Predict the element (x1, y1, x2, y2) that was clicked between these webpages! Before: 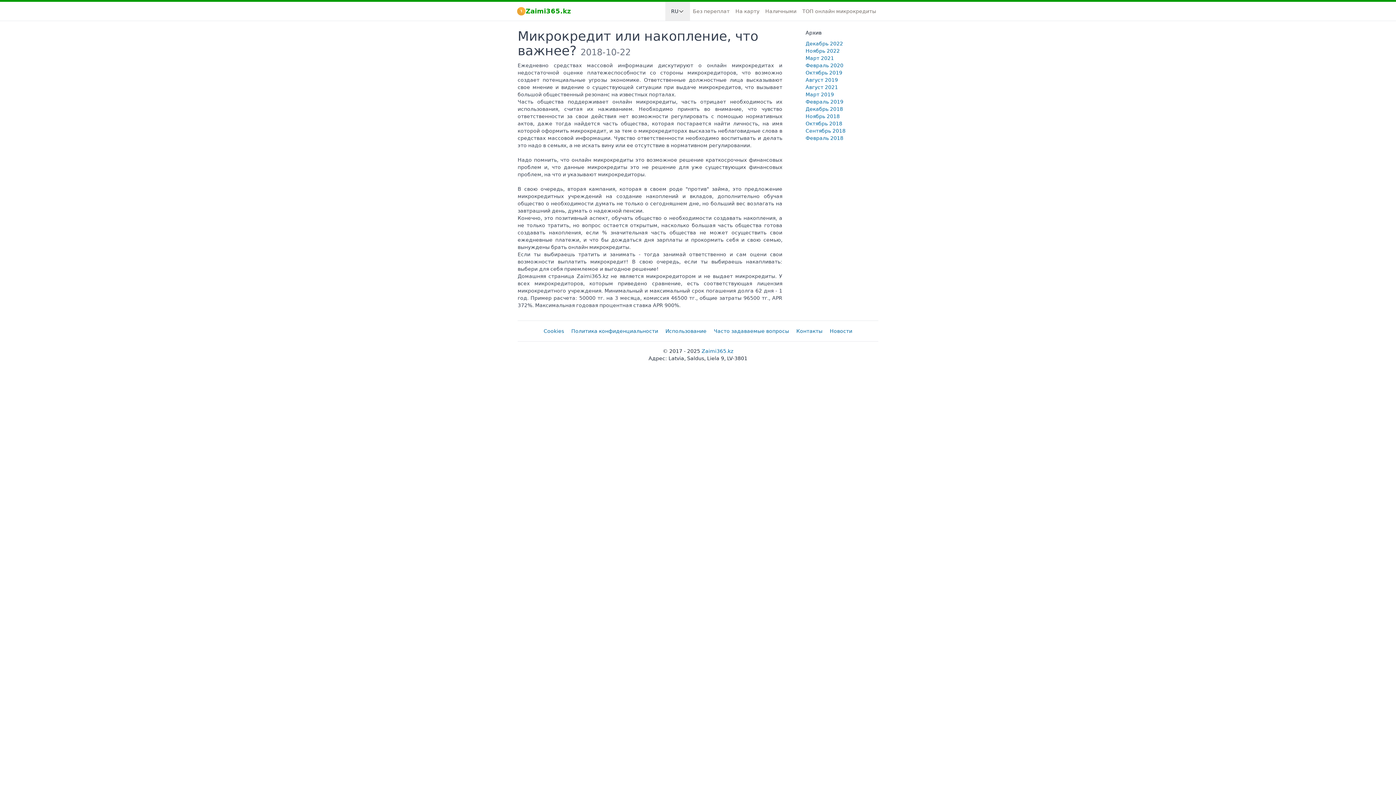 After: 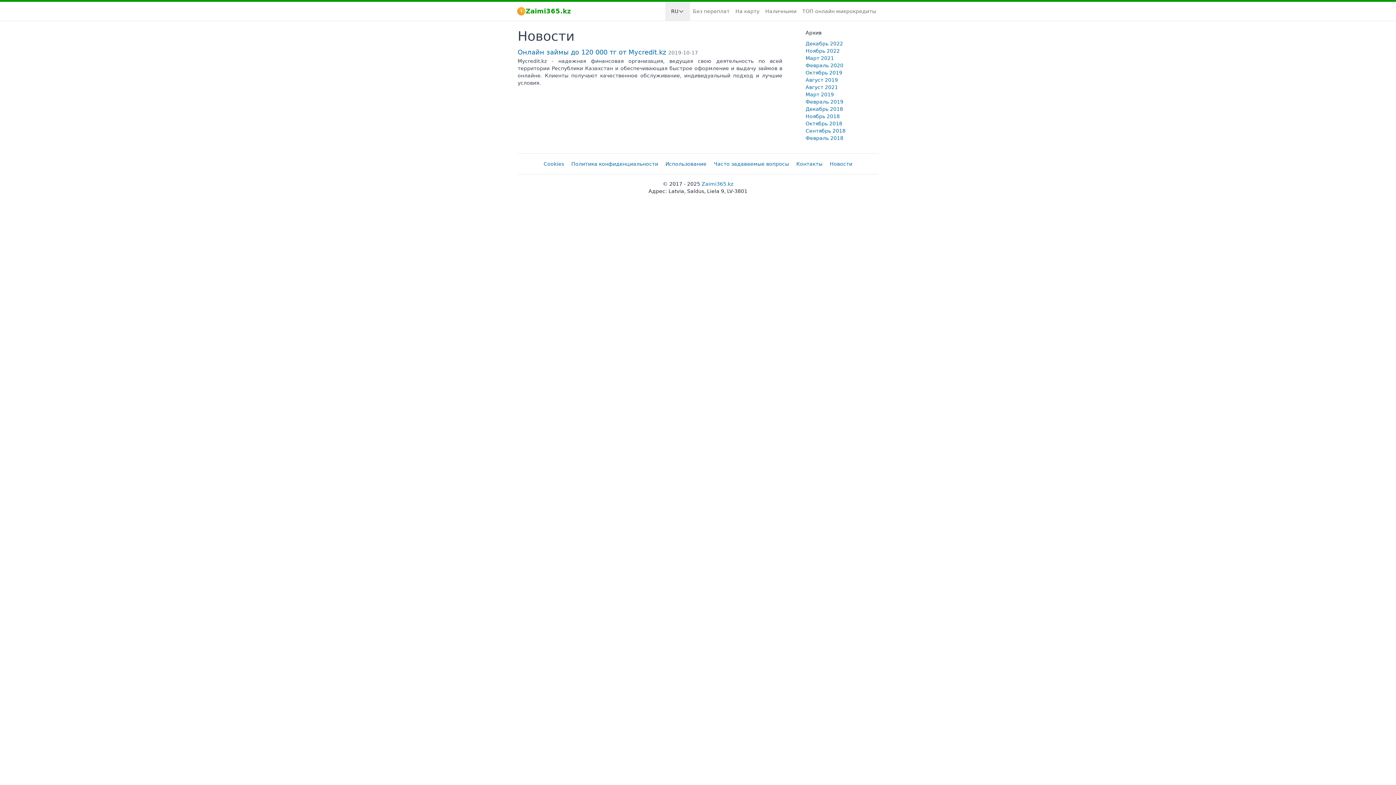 Action: bbox: (805, 69, 878, 76) label: Октябрь 2019